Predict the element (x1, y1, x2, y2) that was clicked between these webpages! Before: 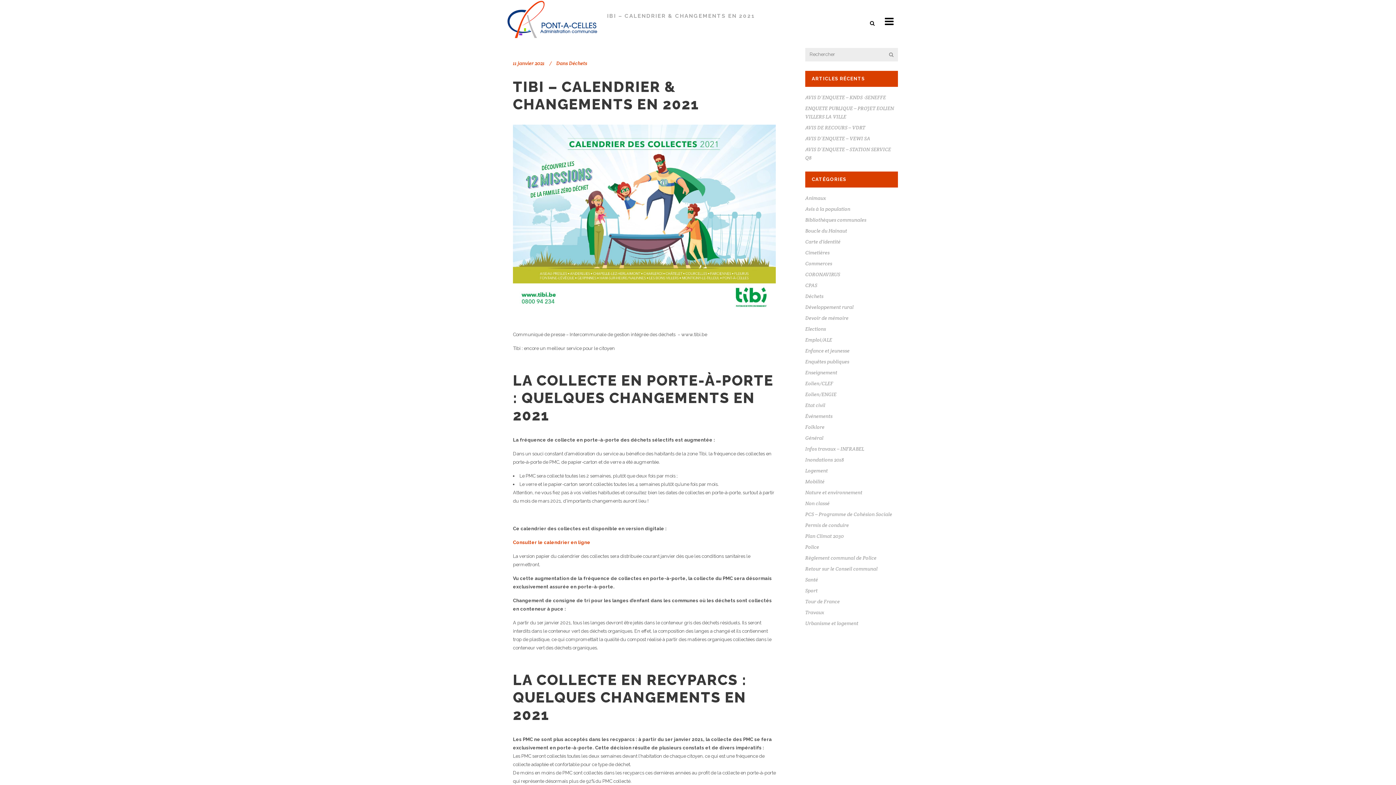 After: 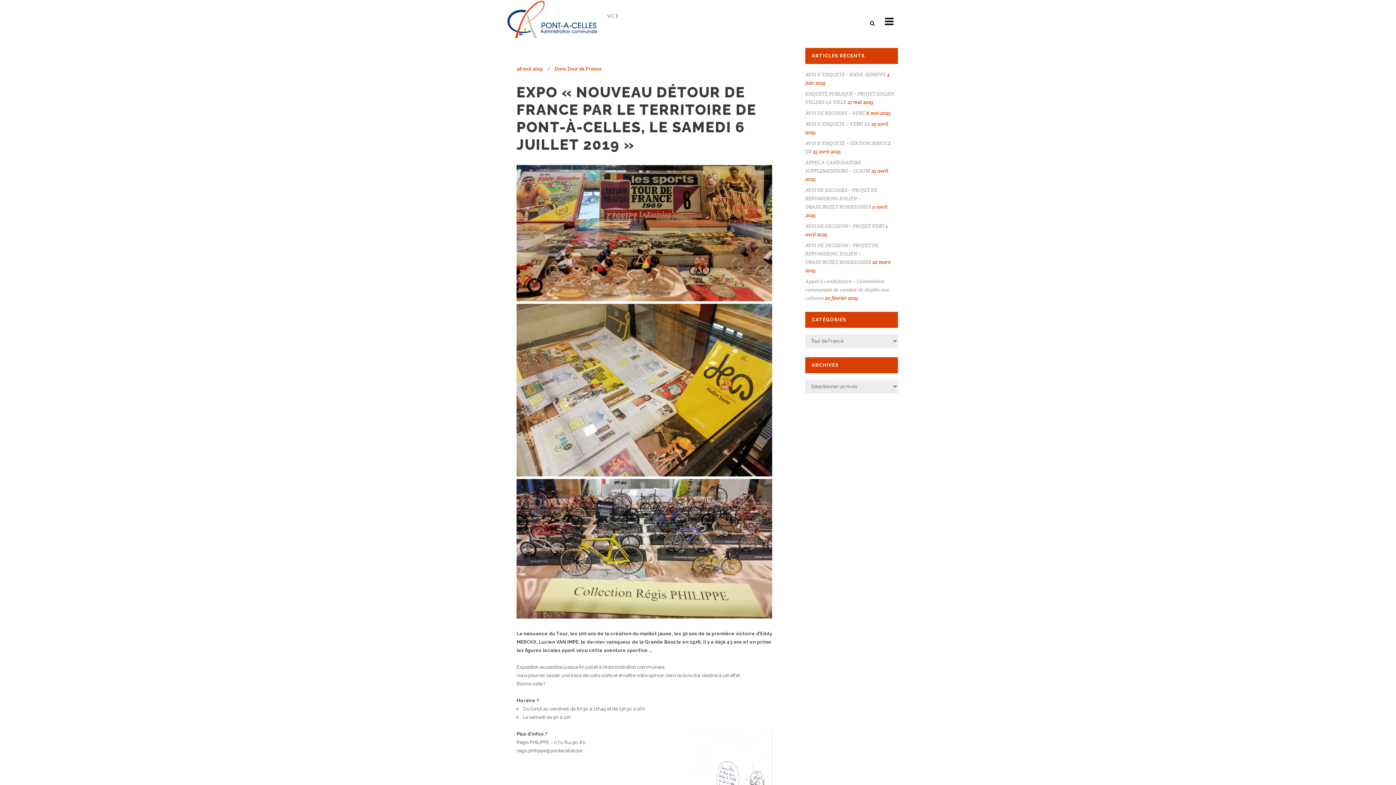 Action: label: Tour de France bbox: (805, 598, 840, 605)